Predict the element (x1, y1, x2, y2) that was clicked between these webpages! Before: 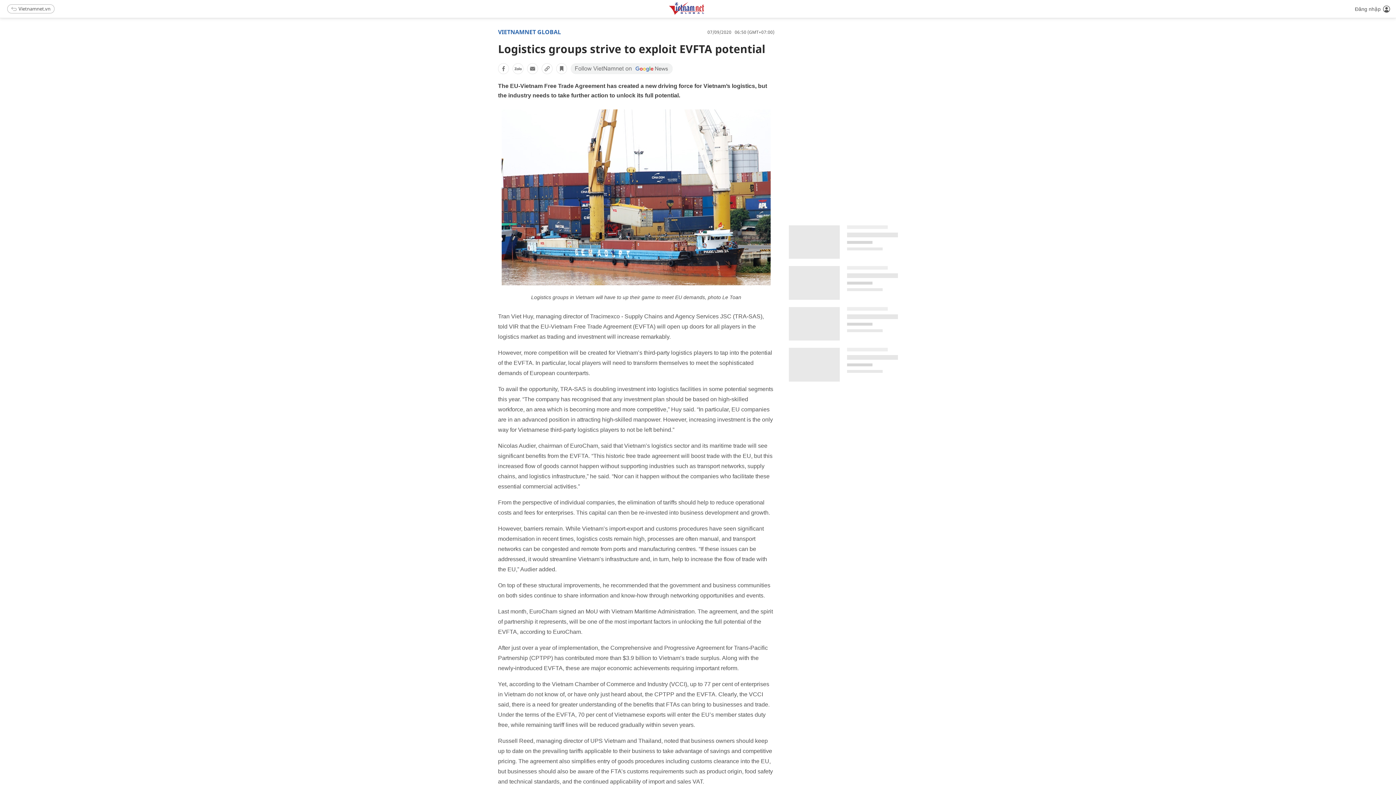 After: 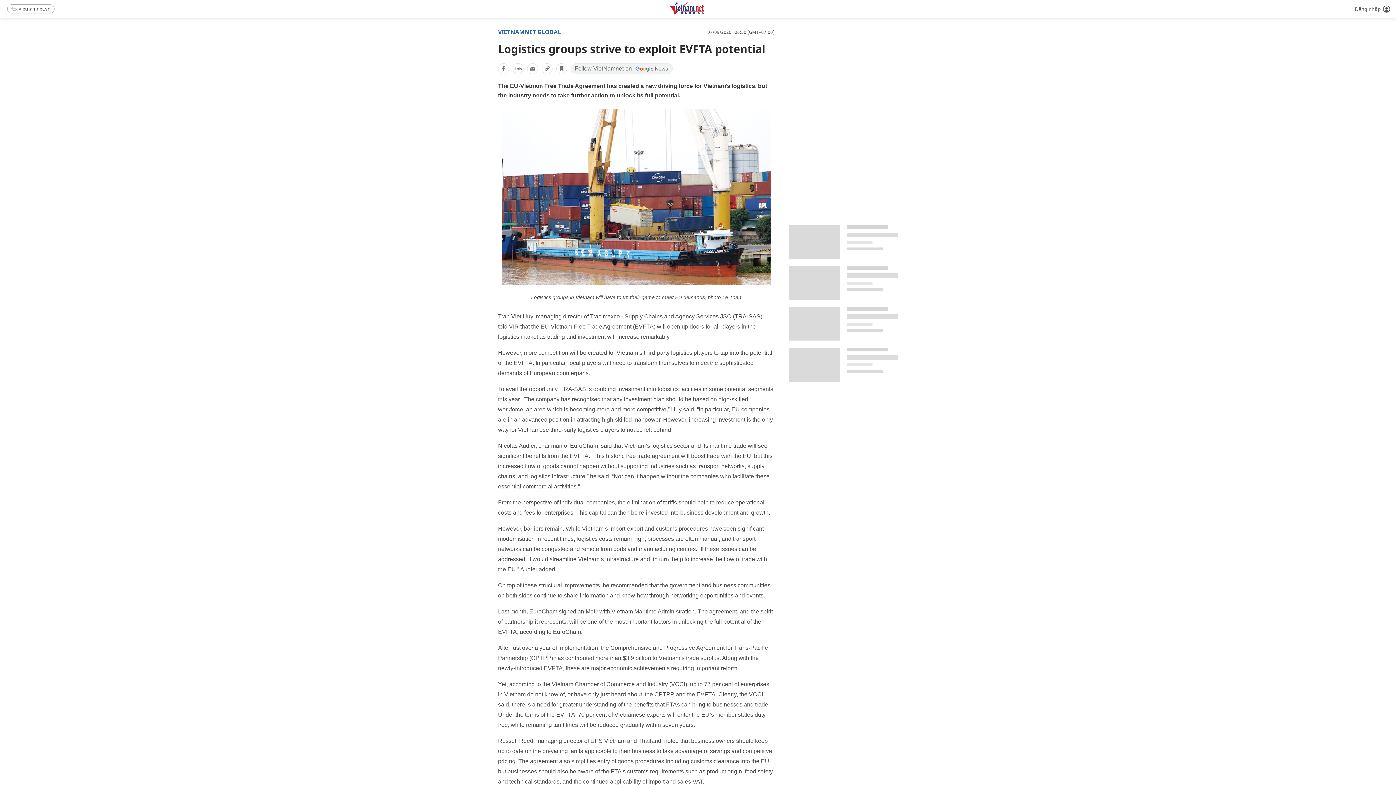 Action: bbox: (570, 63, 672, 74)